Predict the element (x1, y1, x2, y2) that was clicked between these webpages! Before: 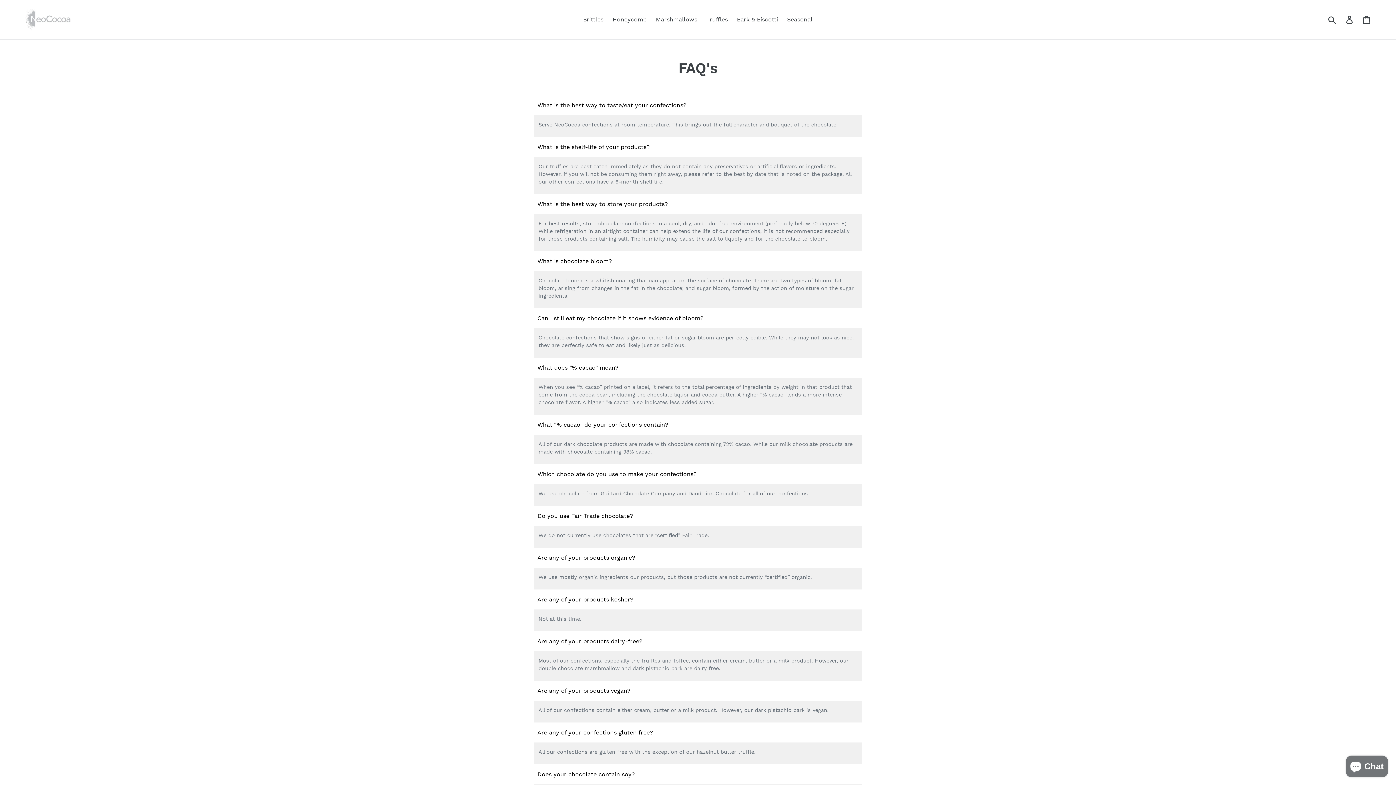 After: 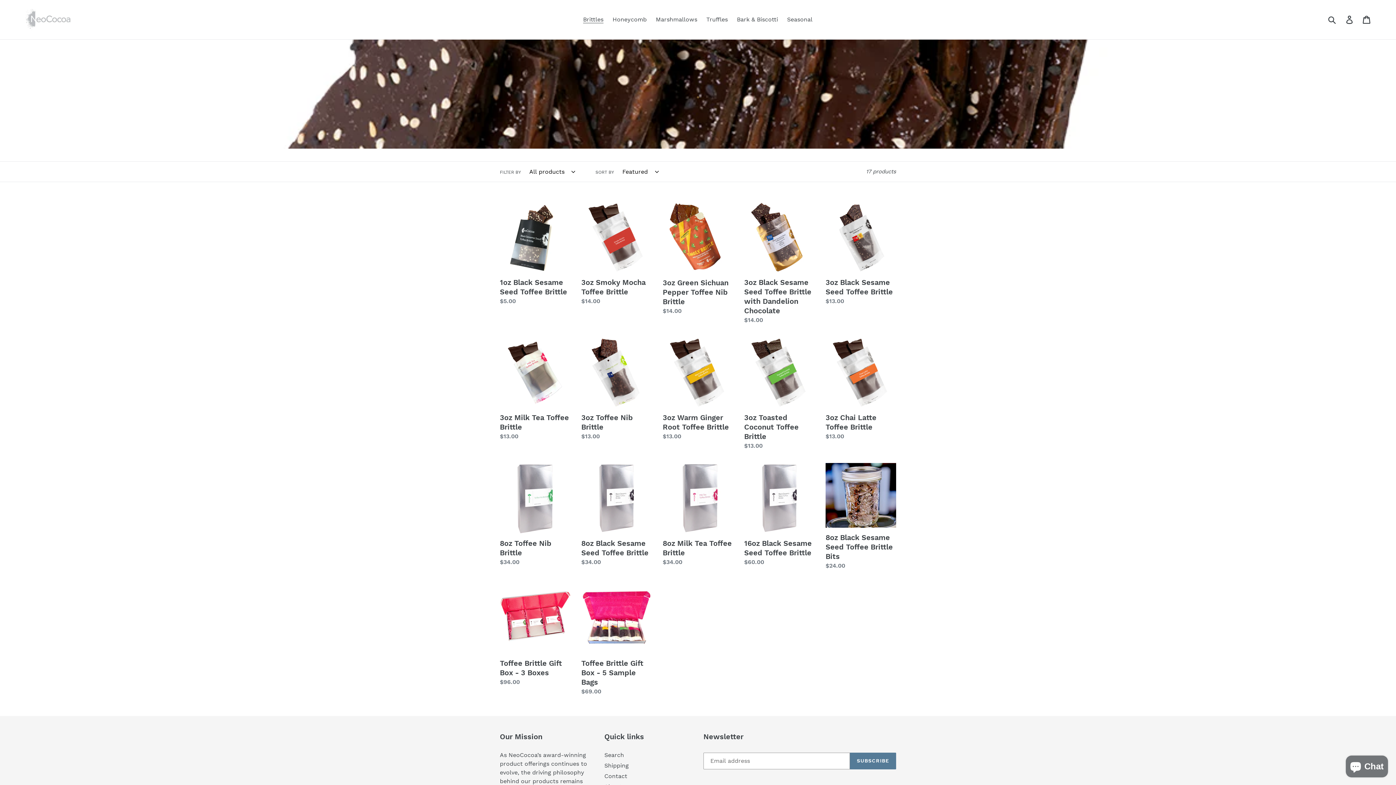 Action: label: Brittles bbox: (579, 14, 607, 25)